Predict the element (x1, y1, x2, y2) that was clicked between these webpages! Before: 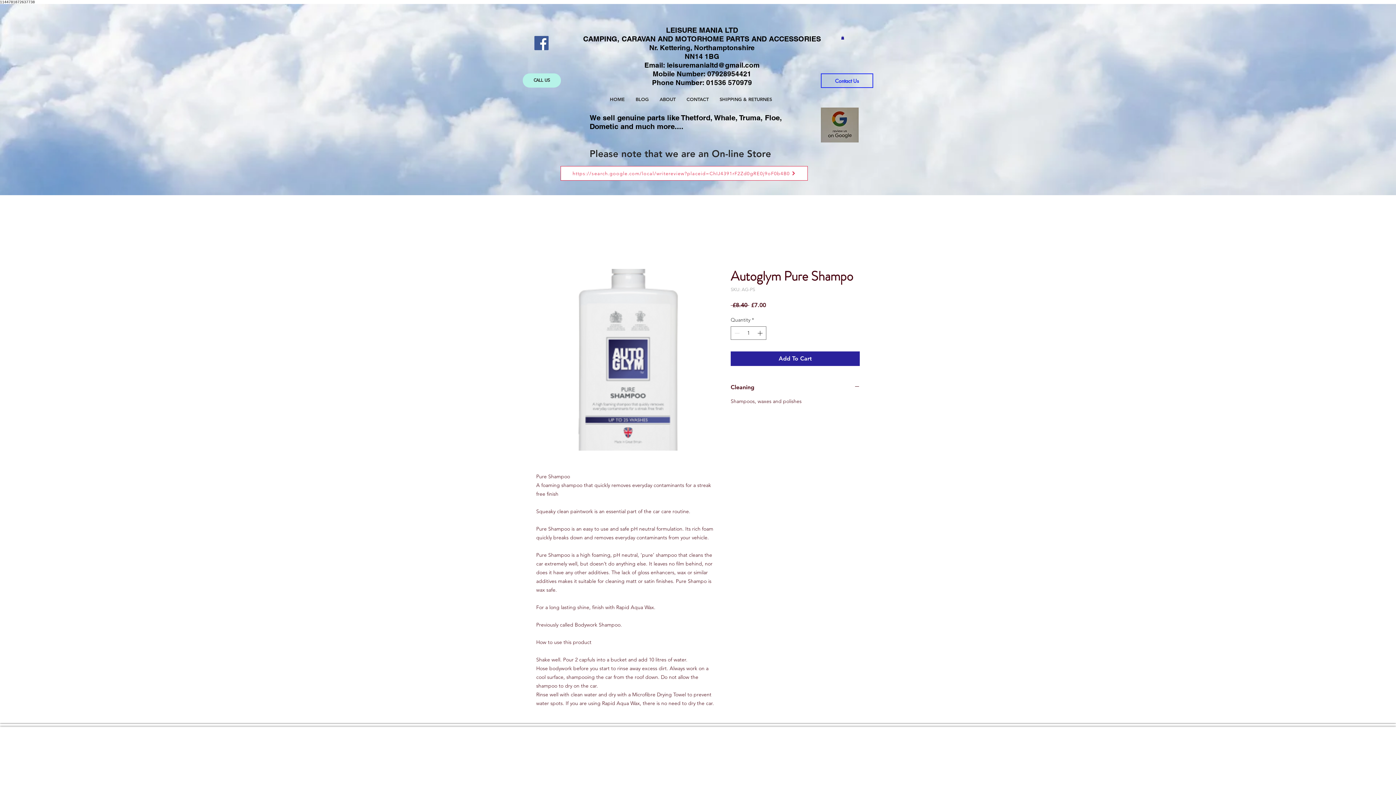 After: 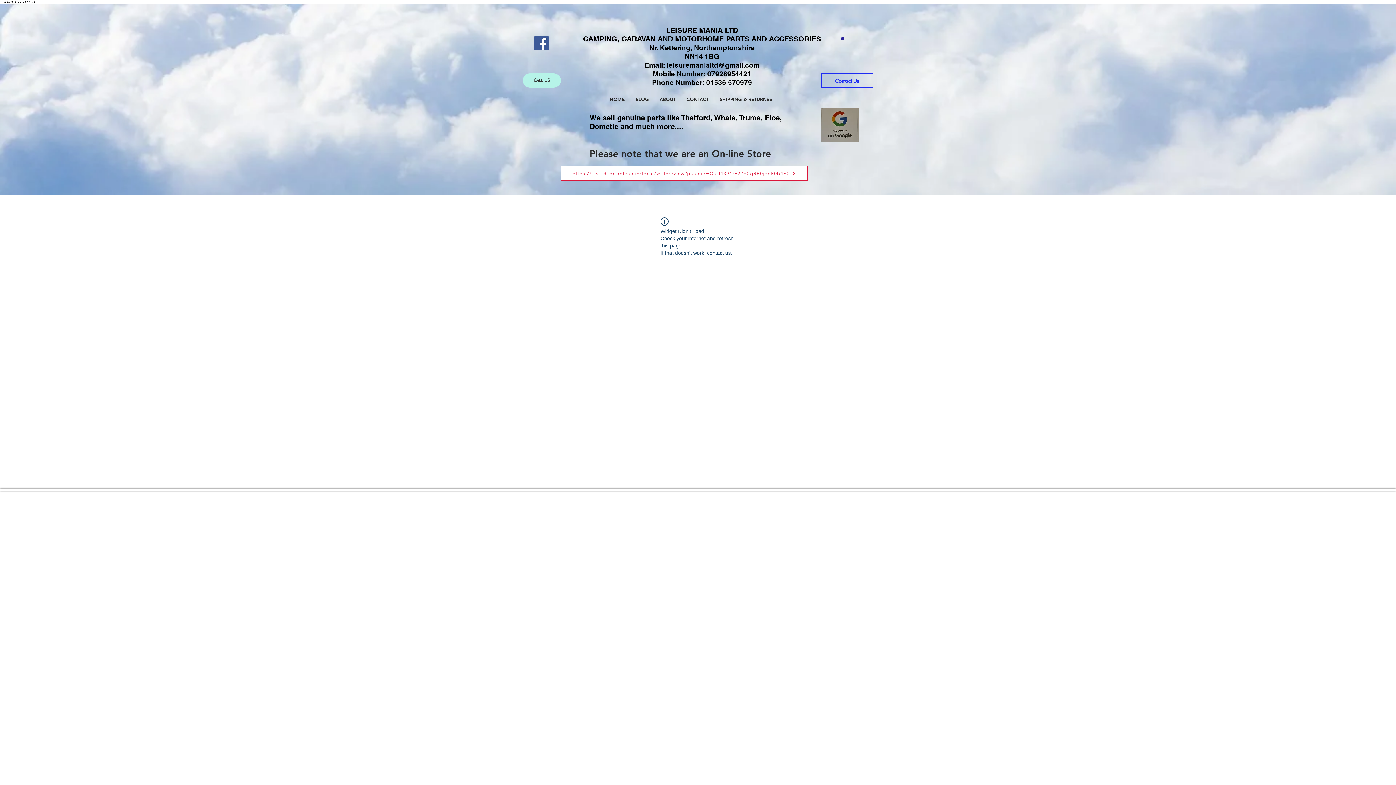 Action: bbox: (704, 176, 706, 178) label: Copy of Slide  1